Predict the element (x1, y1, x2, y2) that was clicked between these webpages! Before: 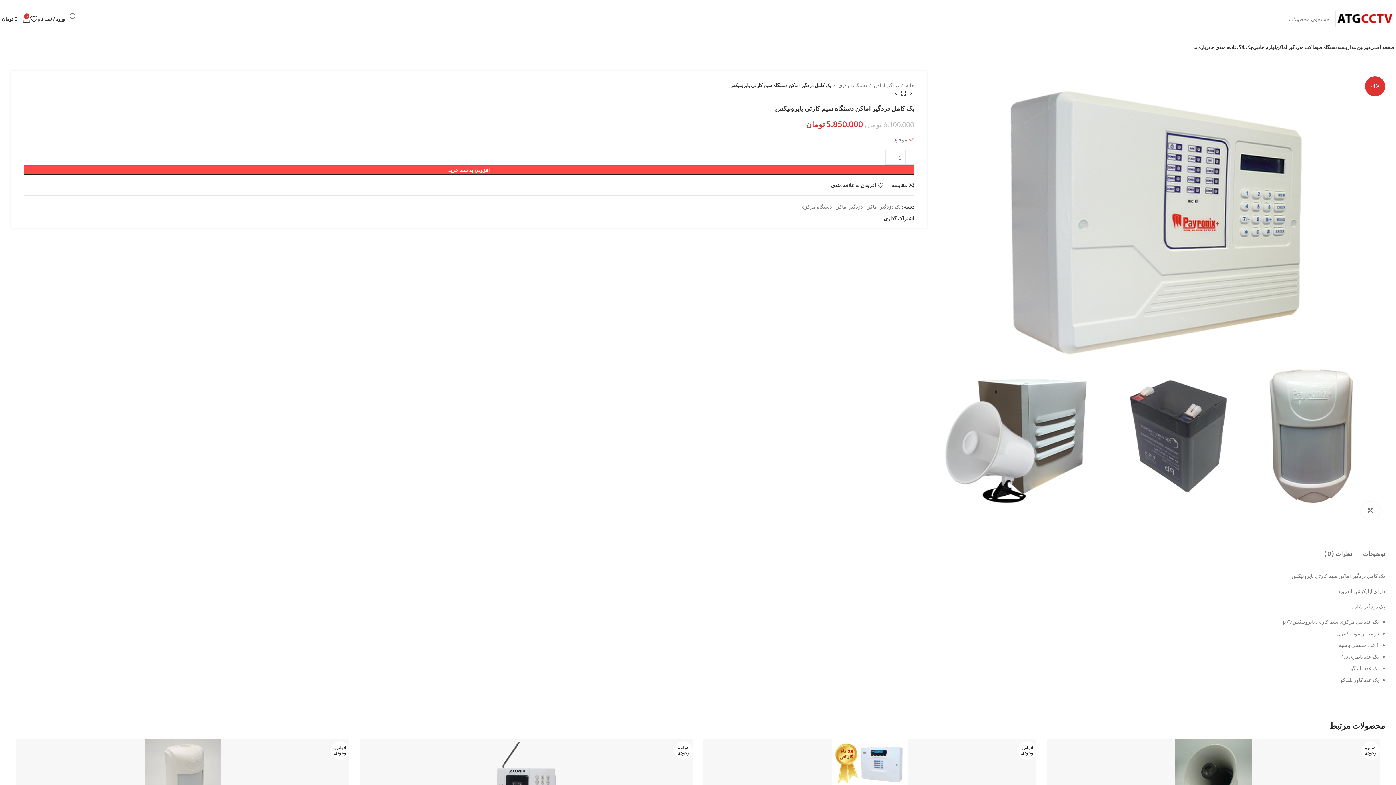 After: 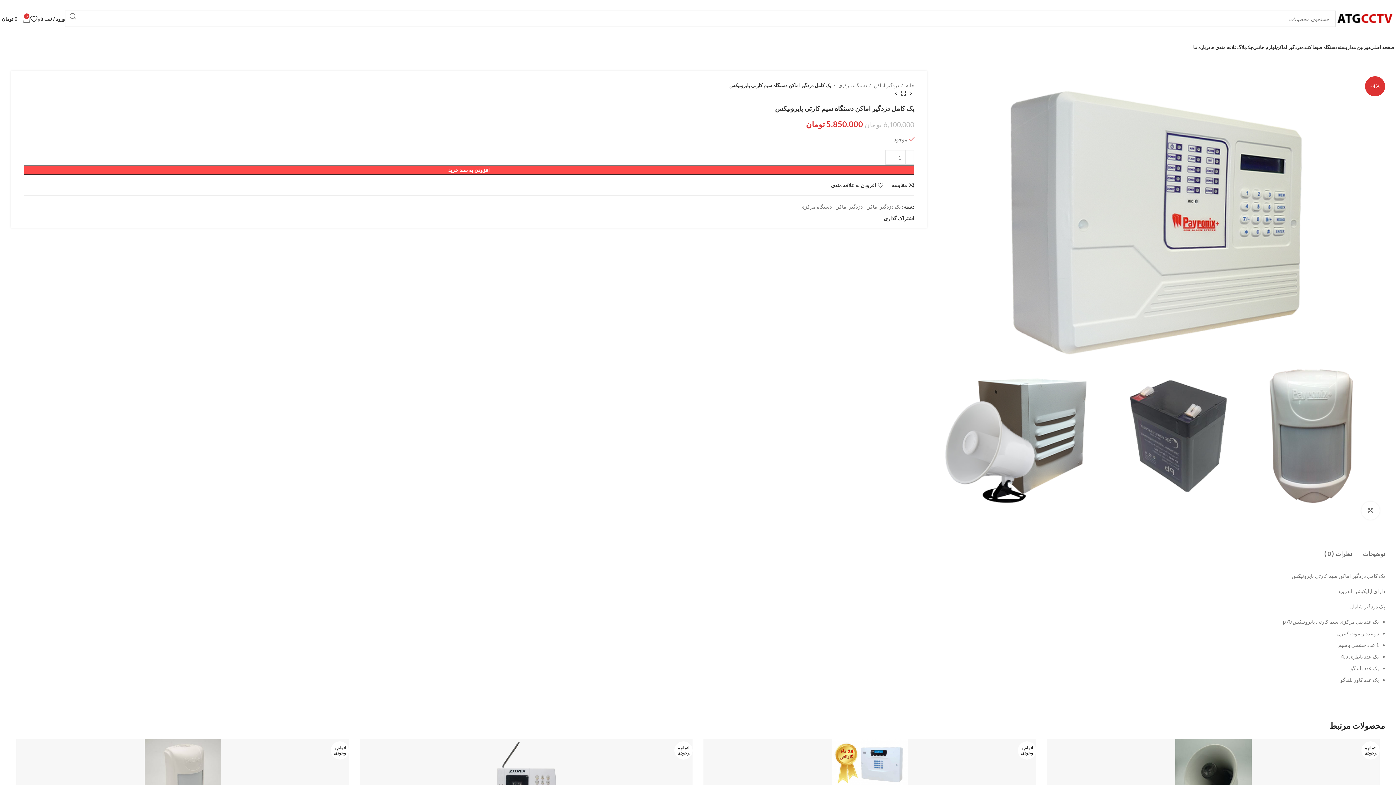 Action: label: Facebook link bbox: (876, 216, 880, 220)